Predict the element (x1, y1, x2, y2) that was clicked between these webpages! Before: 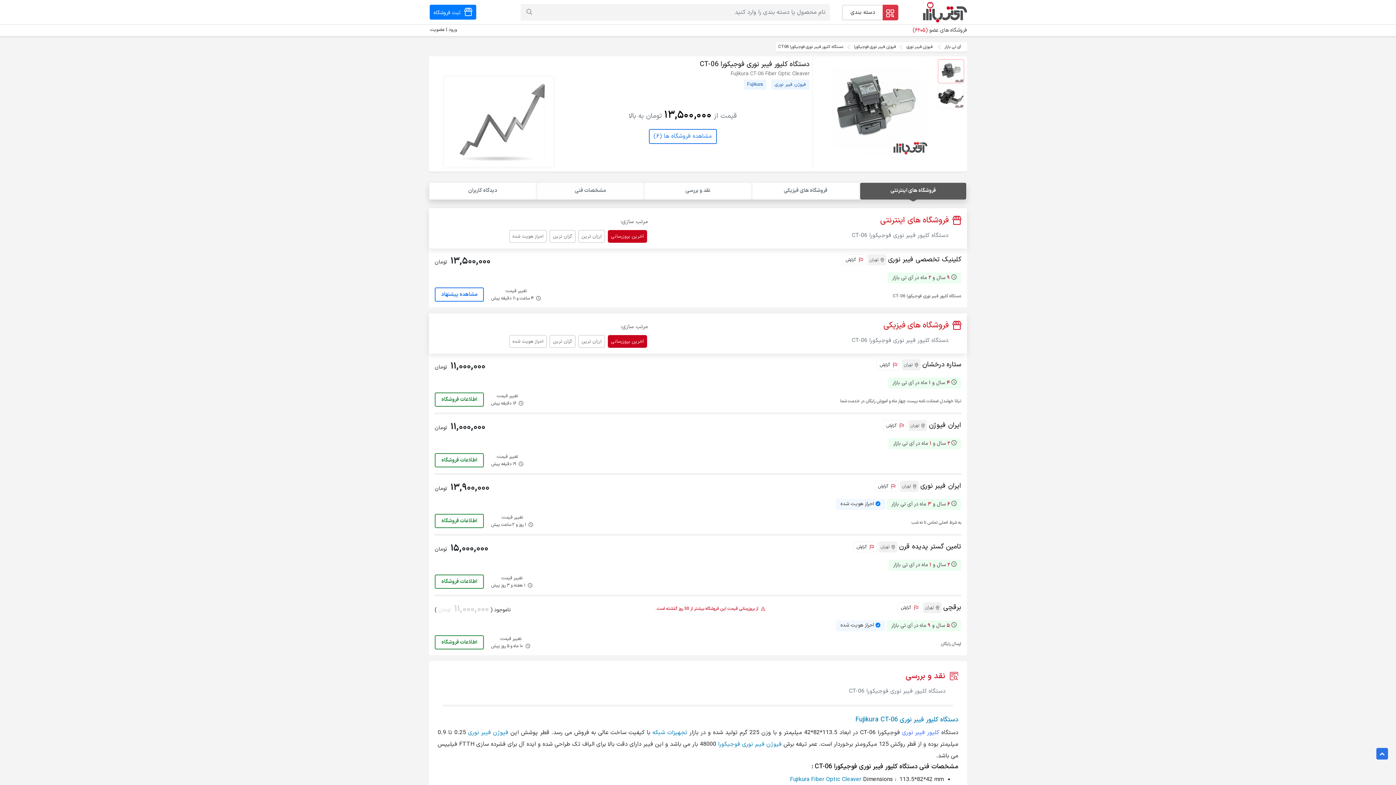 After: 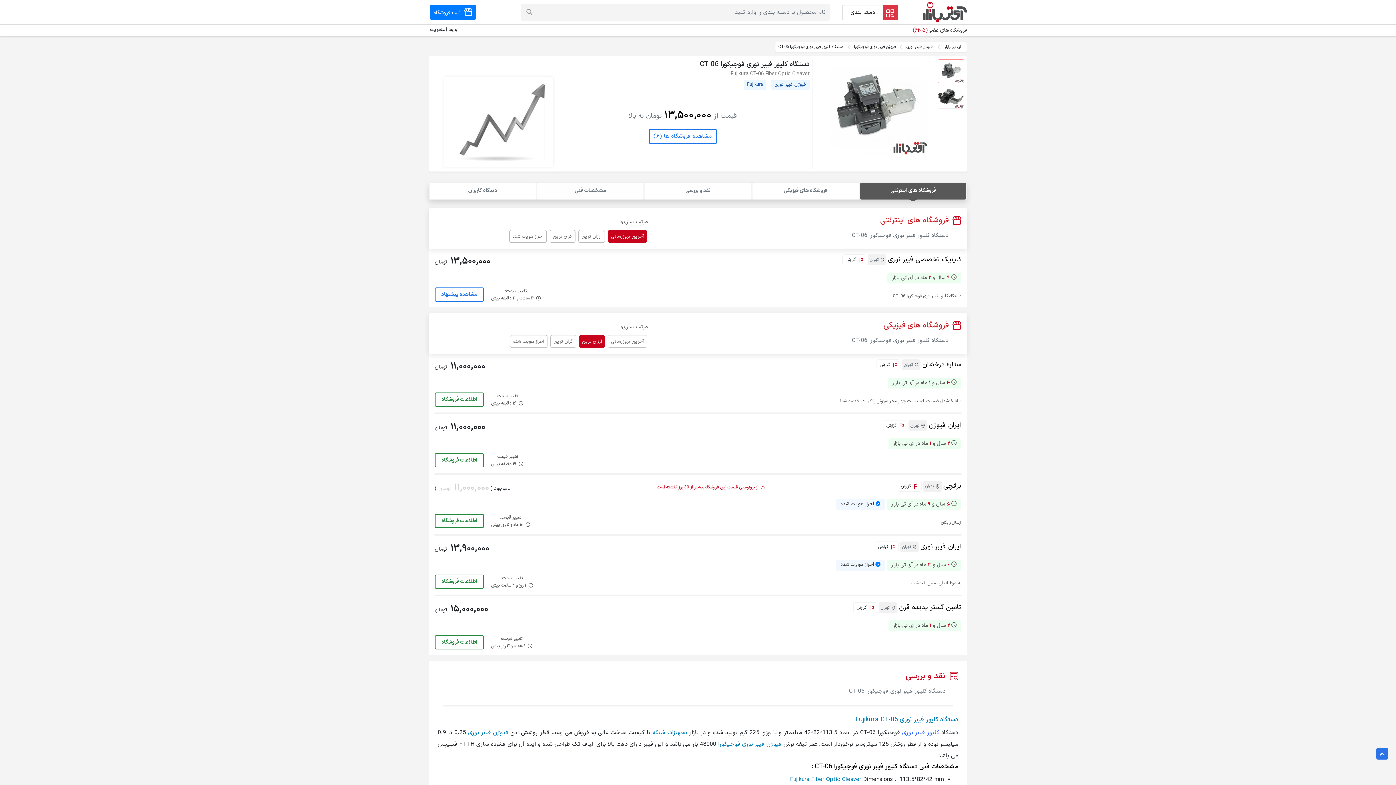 Action: label: ارزان ترین bbox: (578, 335, 605, 348)